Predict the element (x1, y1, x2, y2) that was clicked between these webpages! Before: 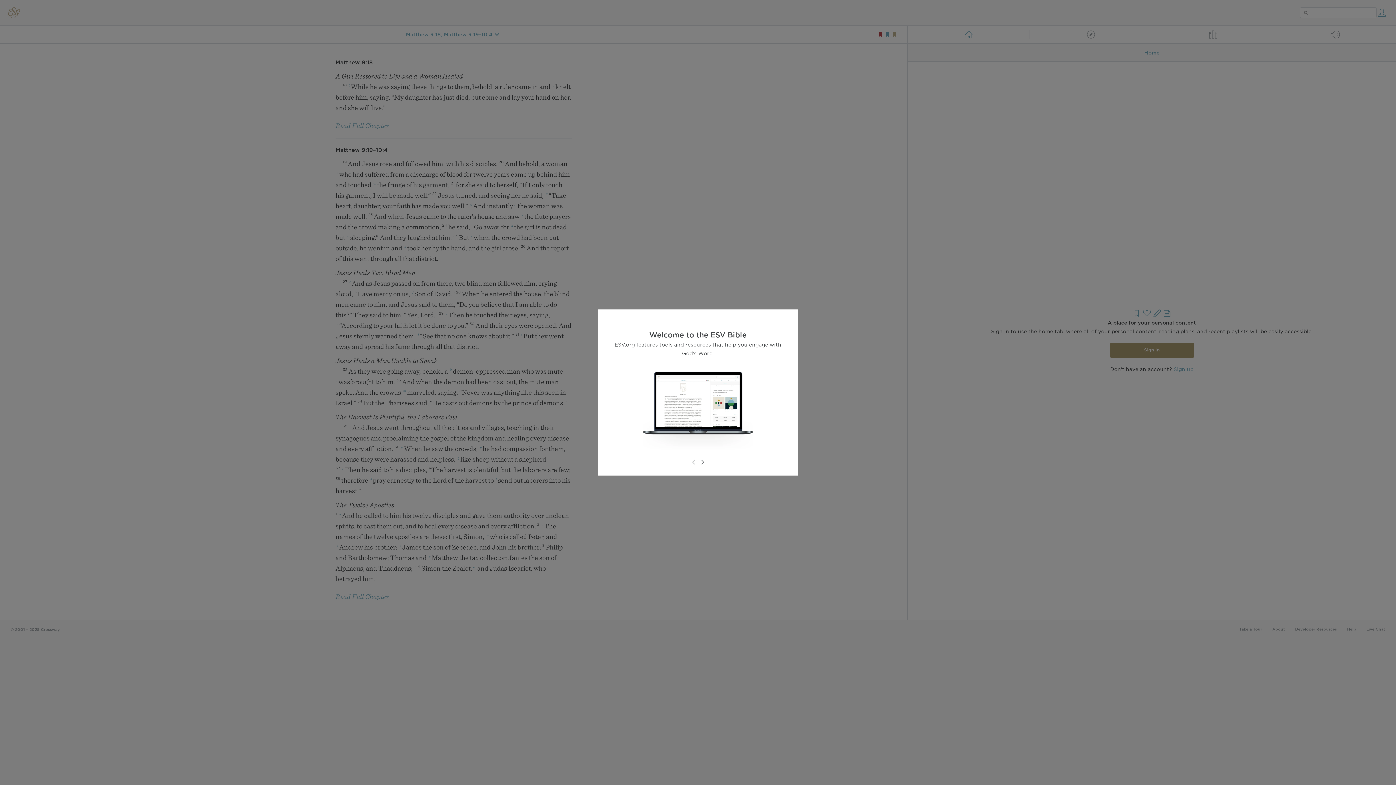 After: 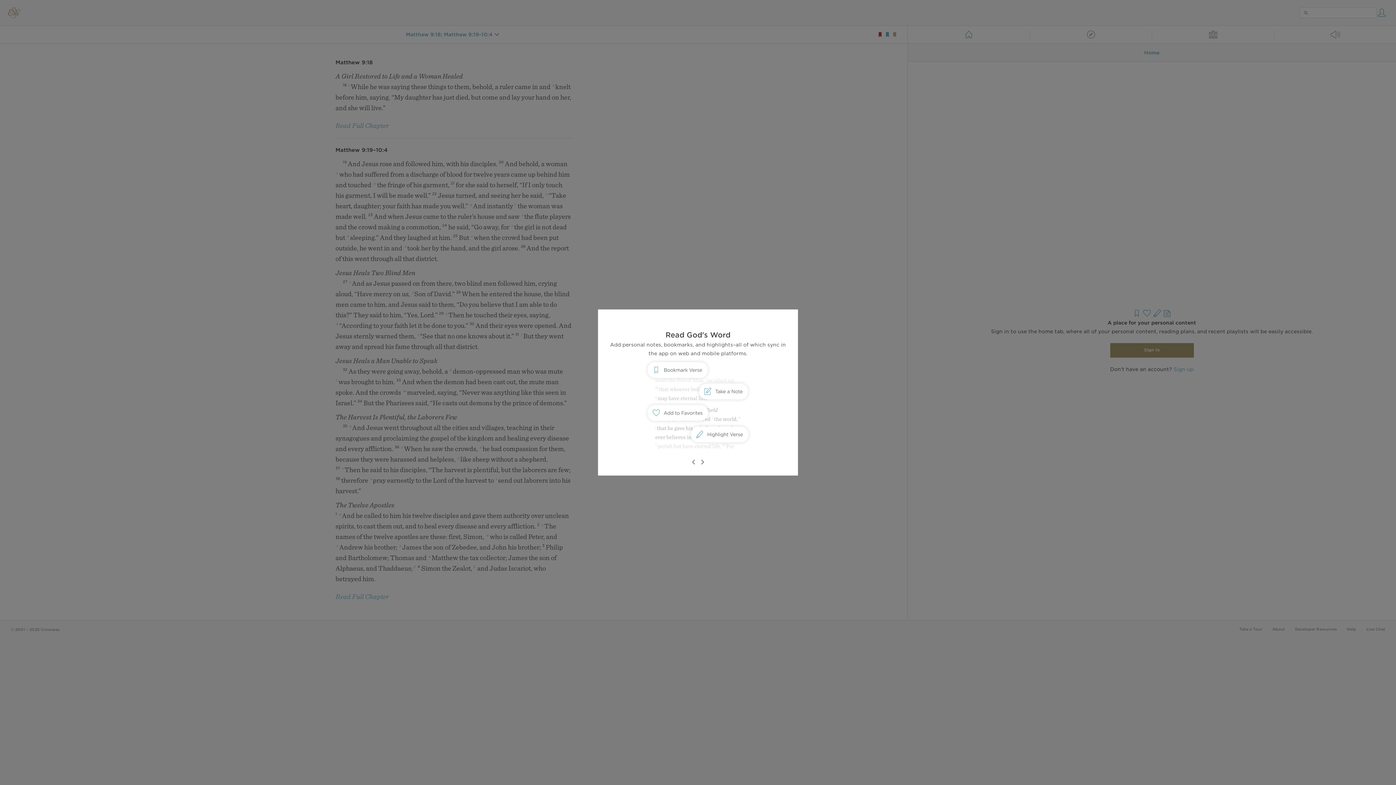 Action: bbox: (698, 458, 706, 466)